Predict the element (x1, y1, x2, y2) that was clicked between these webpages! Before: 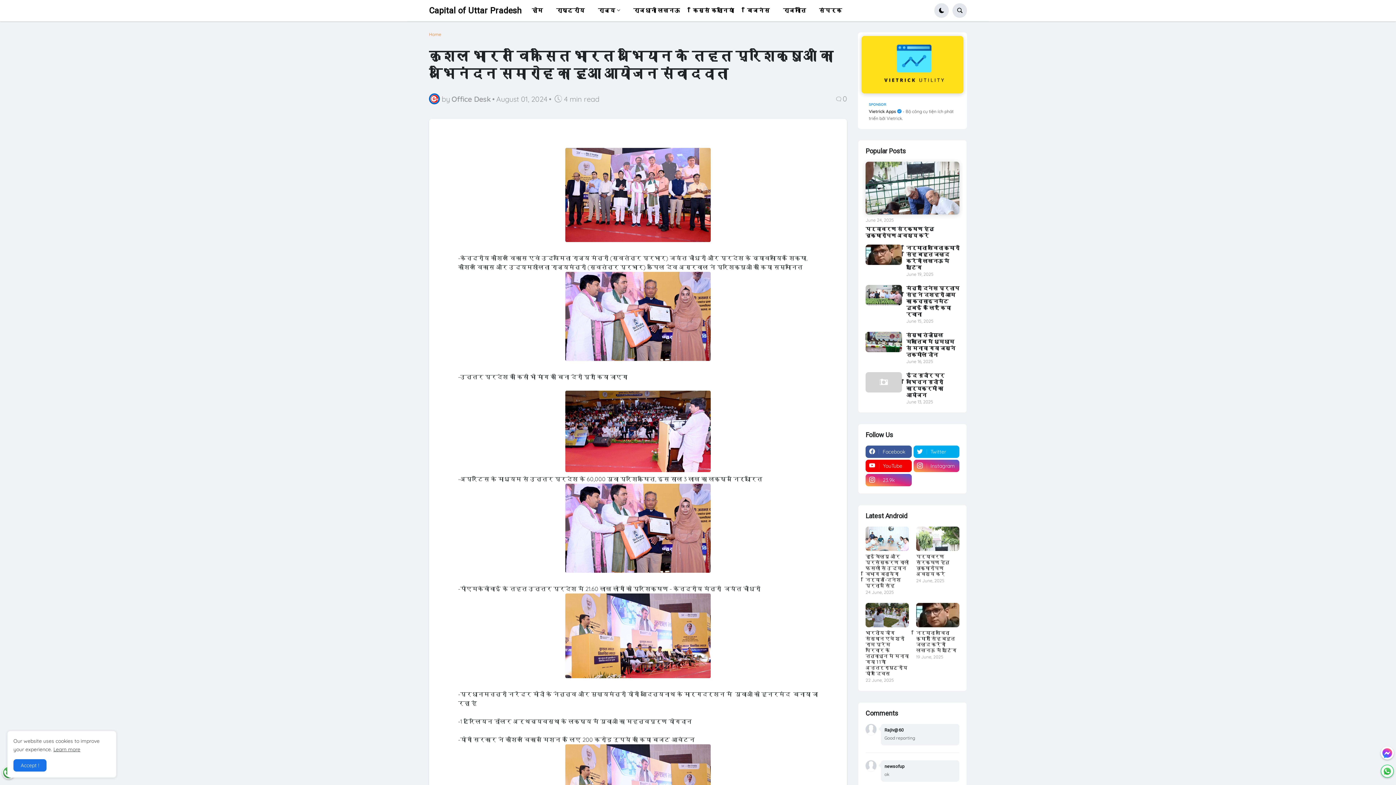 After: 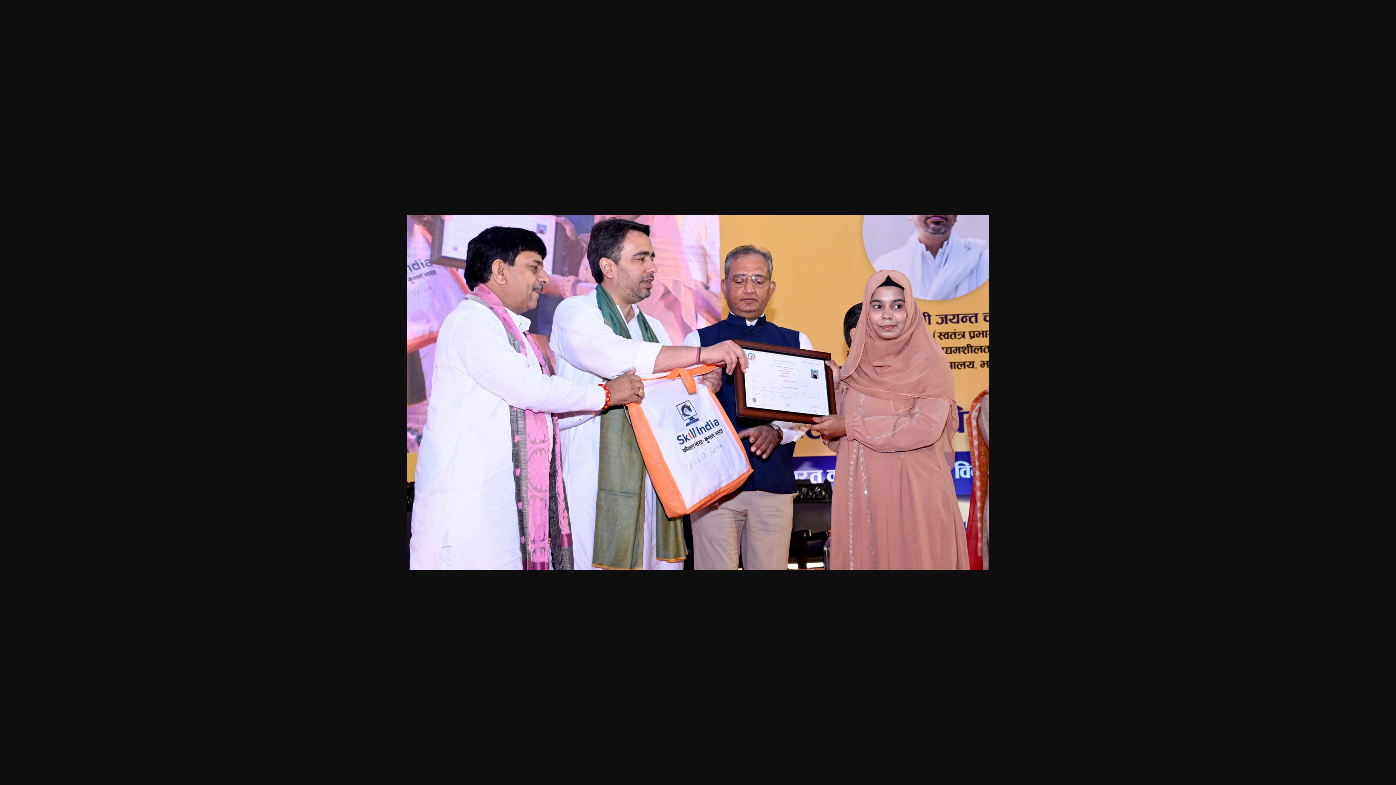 Action: bbox: (565, 567, 710, 574)